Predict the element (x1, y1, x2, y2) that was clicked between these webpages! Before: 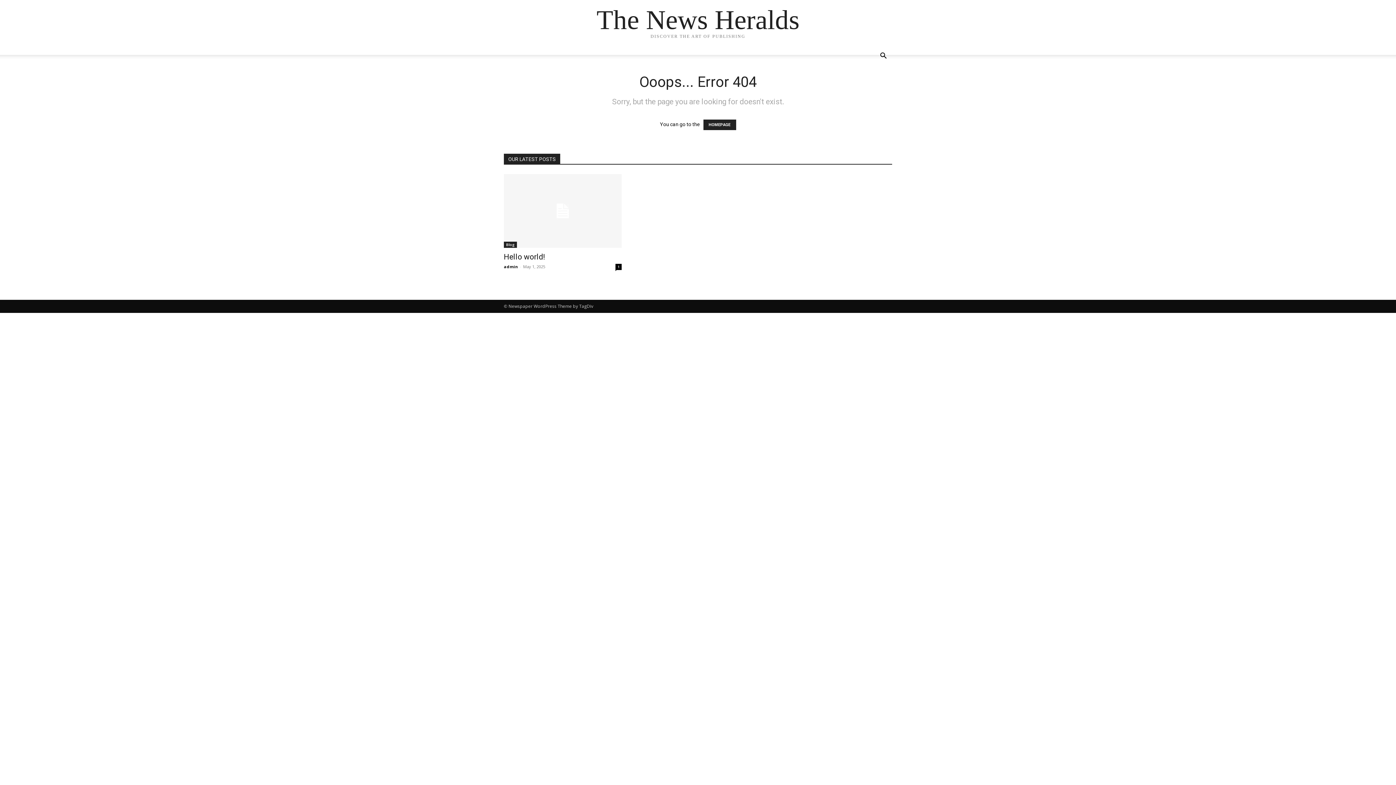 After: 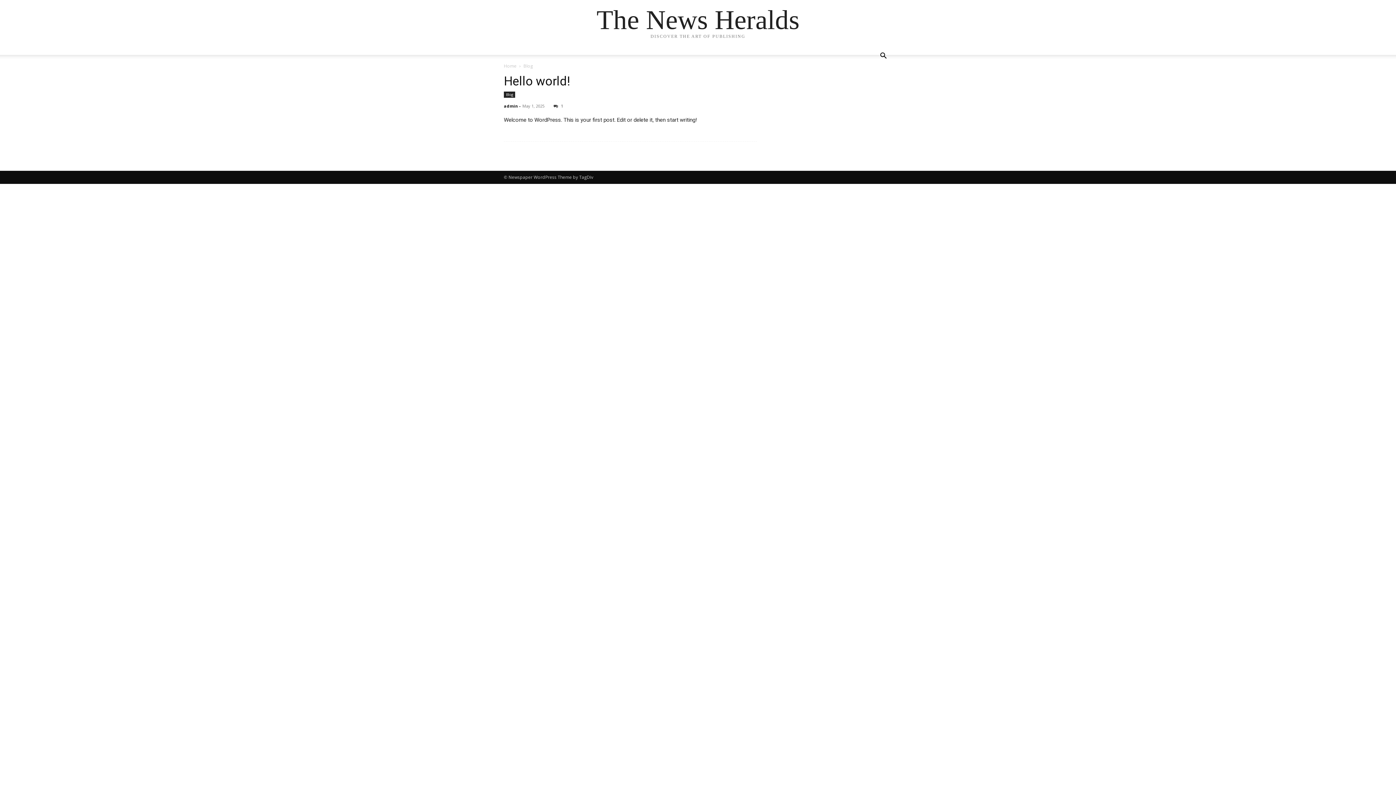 Action: bbox: (703, 119, 736, 130) label: HOMEPAGE